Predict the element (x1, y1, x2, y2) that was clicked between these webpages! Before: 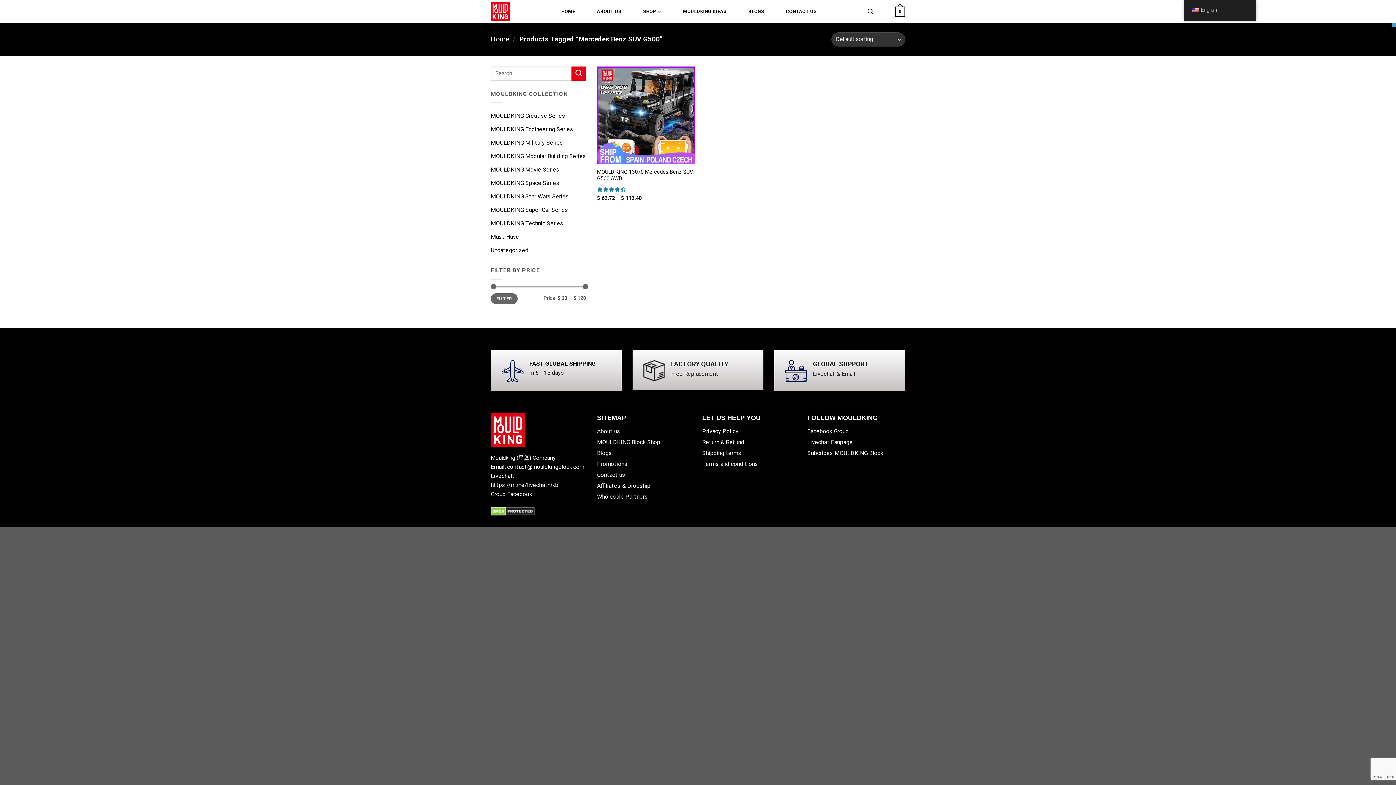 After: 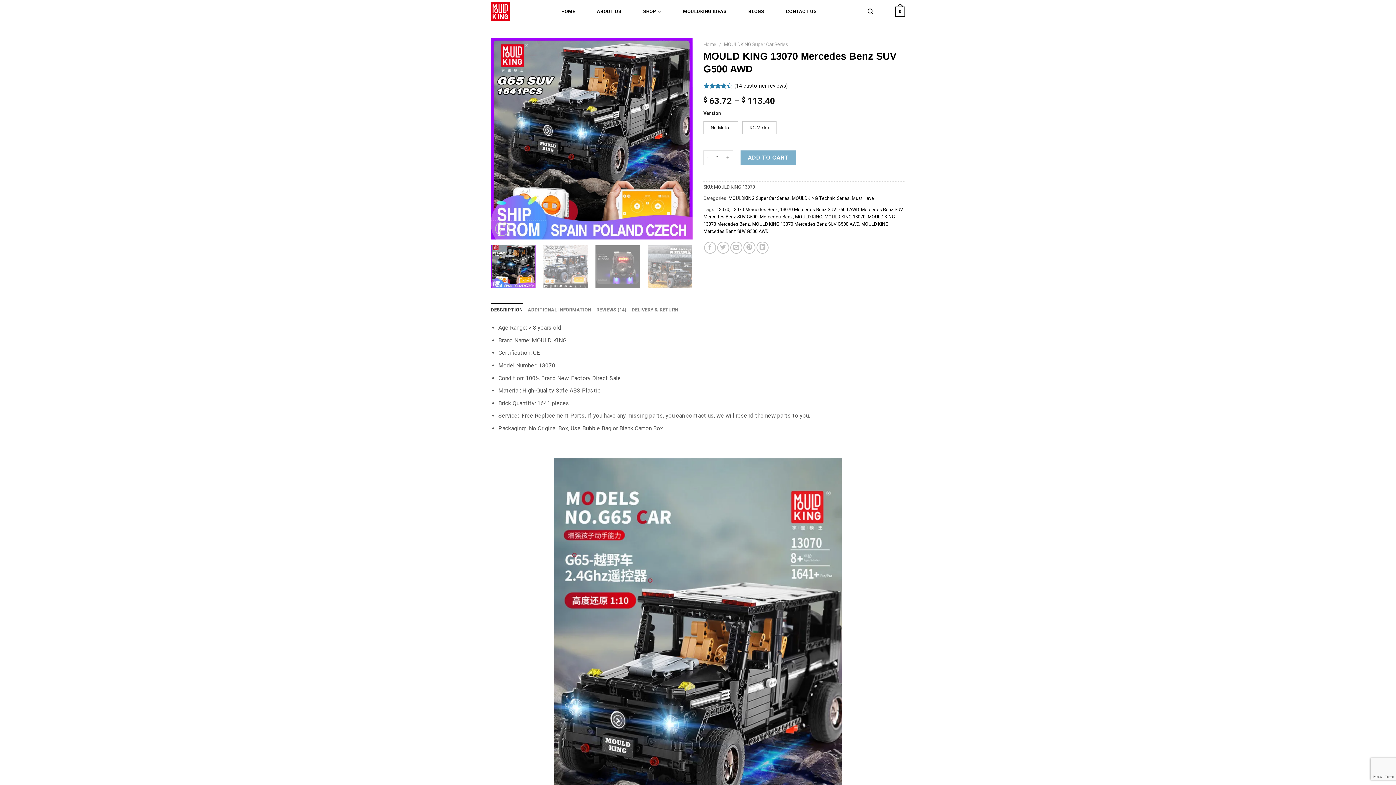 Action: label: MOULD KING 13070 Mercedes Benz SUV G500 AWD bbox: (597, 66, 695, 164)